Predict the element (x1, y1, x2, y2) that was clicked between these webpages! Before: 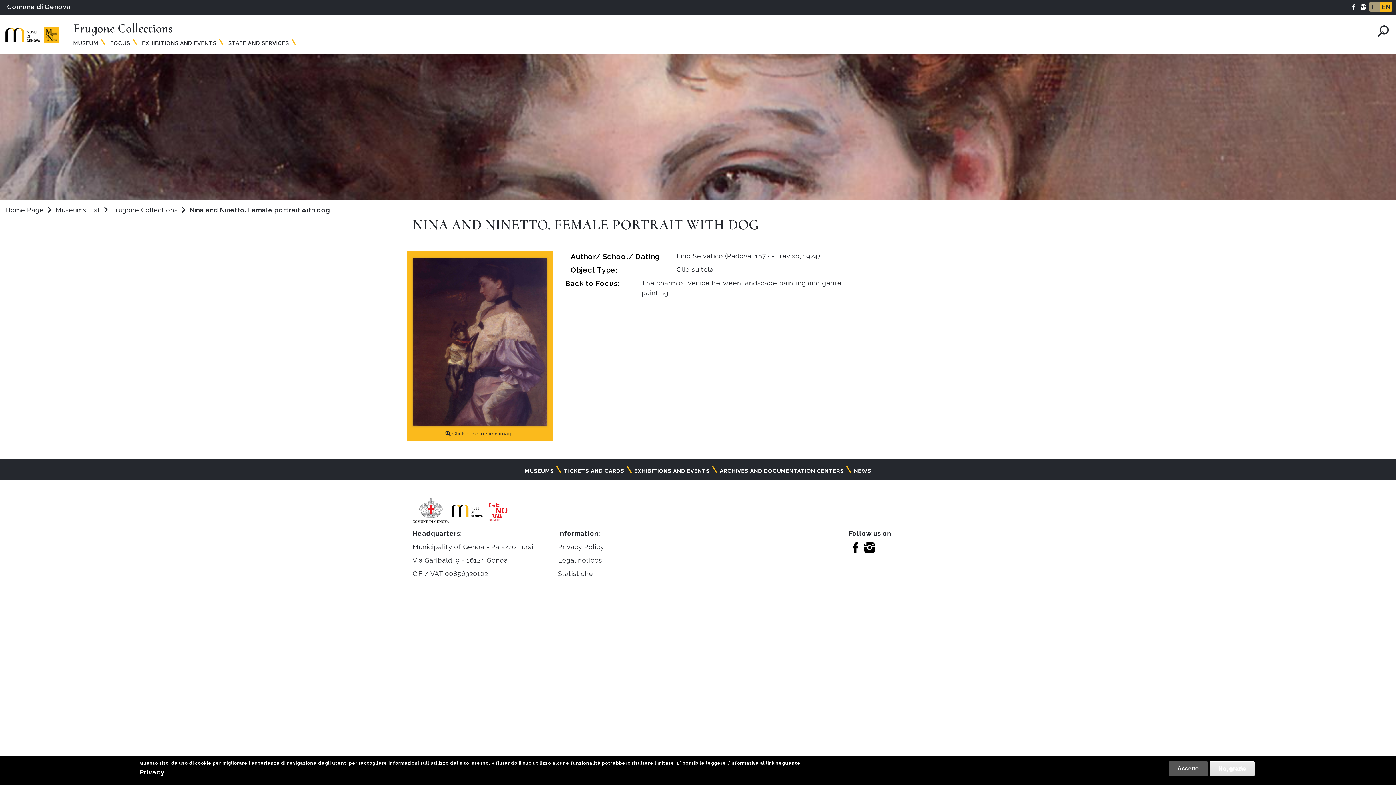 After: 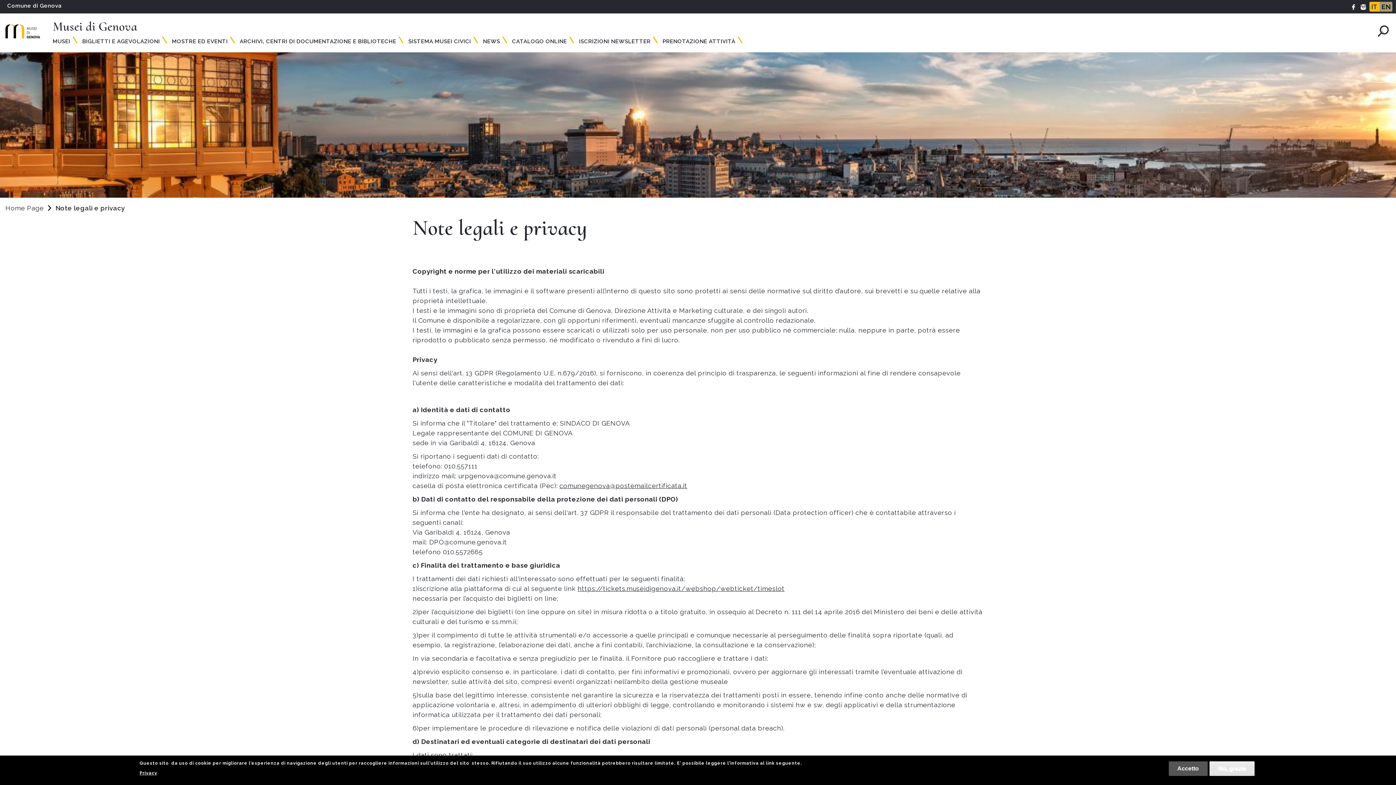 Action: bbox: (558, 543, 604, 551) label: Privacy Policy